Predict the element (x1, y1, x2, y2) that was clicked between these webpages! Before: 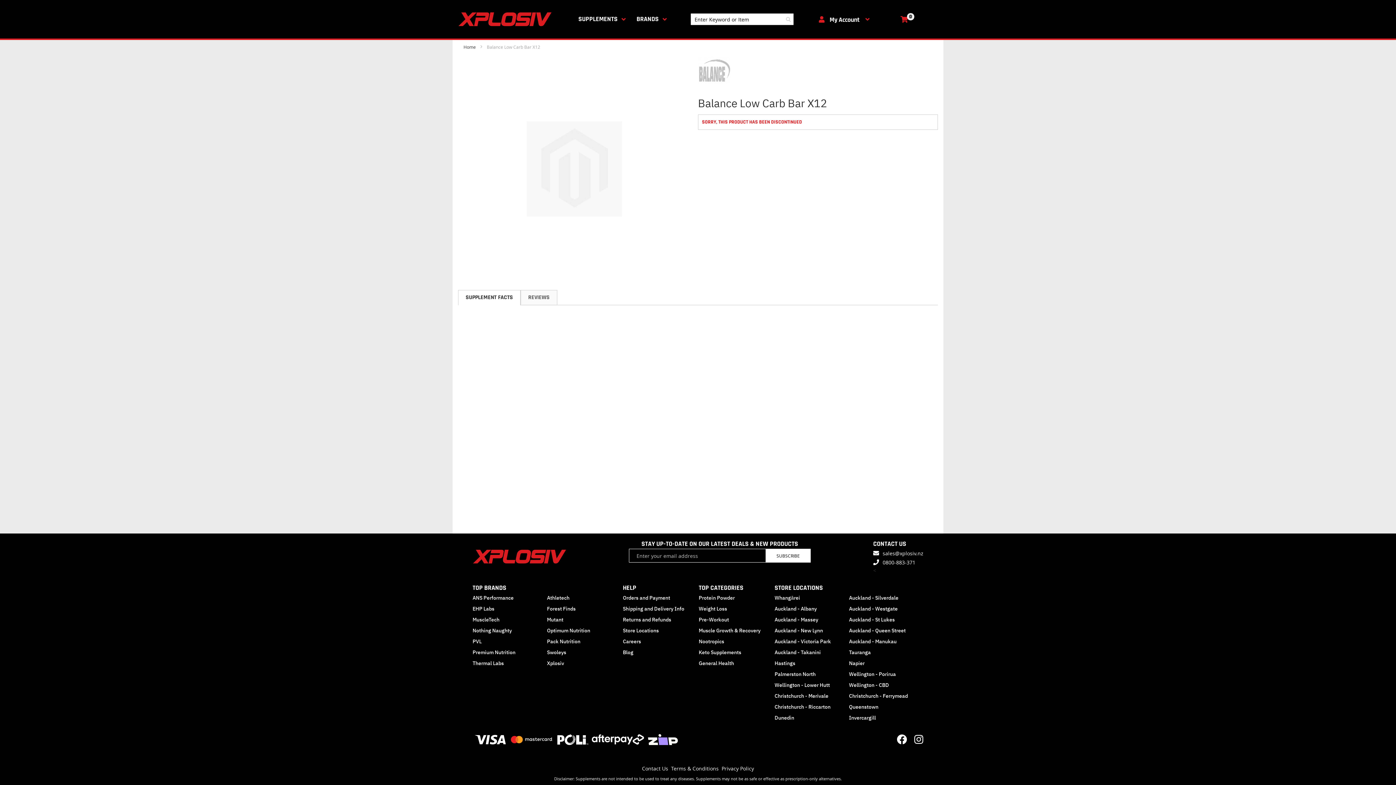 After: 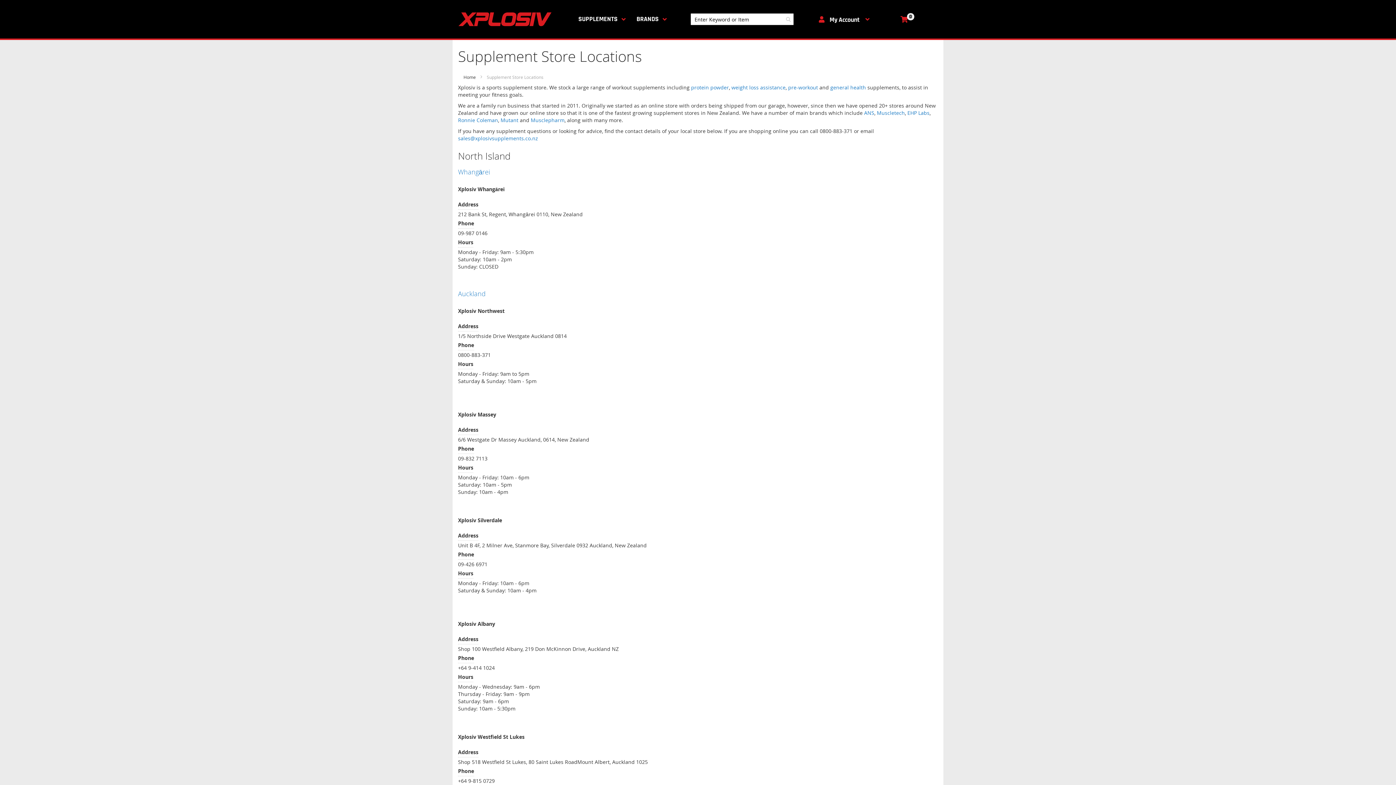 Action: label: STORE LOCATIONS bbox: (774, 584, 823, 592)